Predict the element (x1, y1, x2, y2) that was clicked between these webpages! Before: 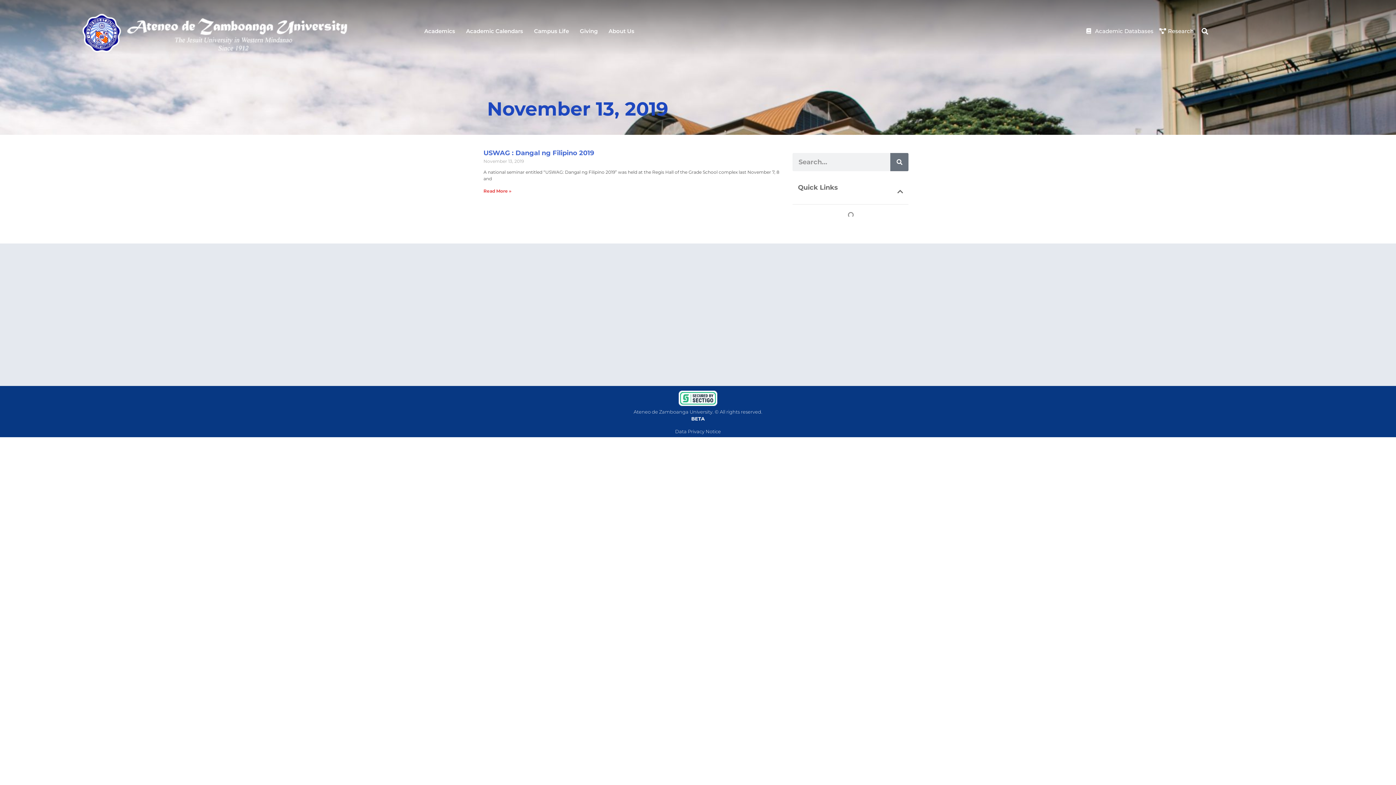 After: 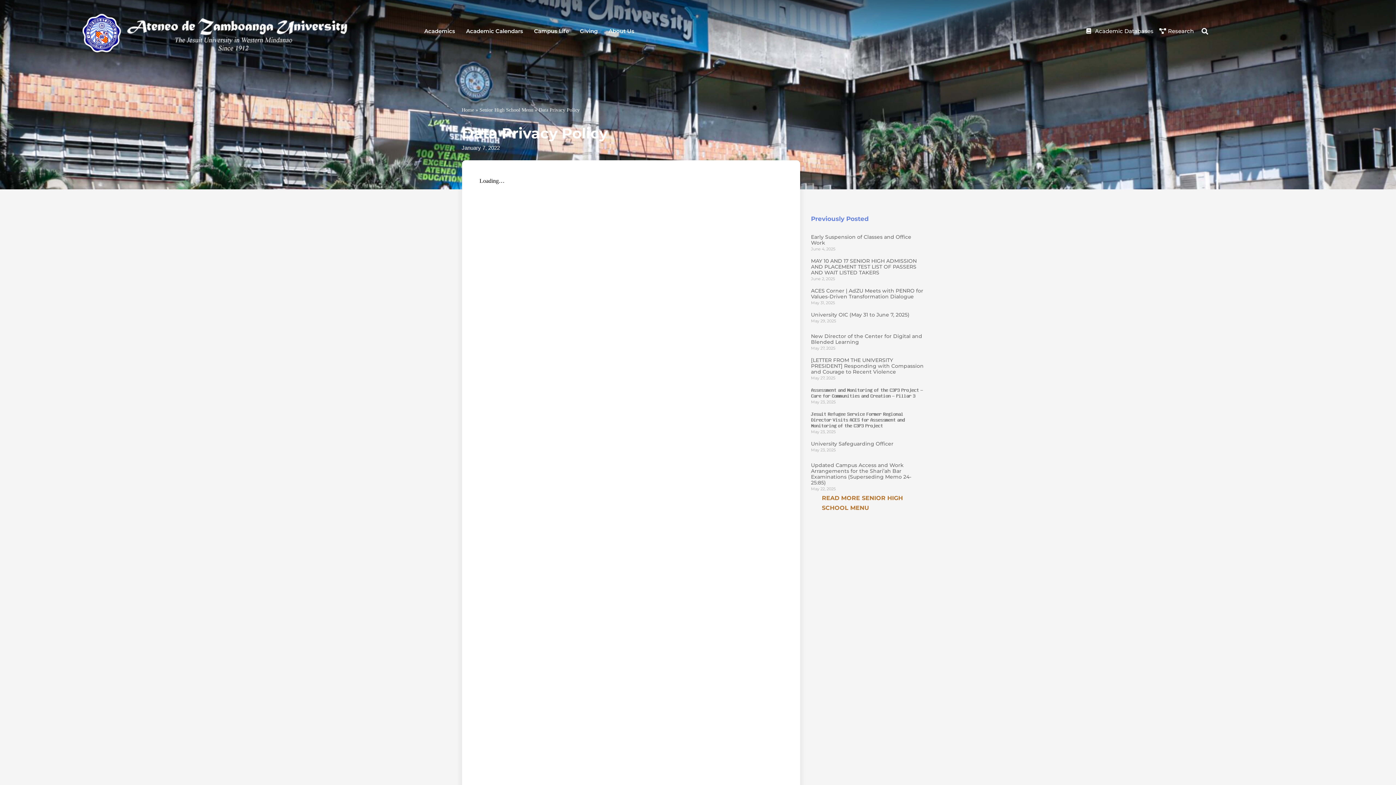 Action: bbox: (675, 428, 721, 434) label: Data Privacy Notice